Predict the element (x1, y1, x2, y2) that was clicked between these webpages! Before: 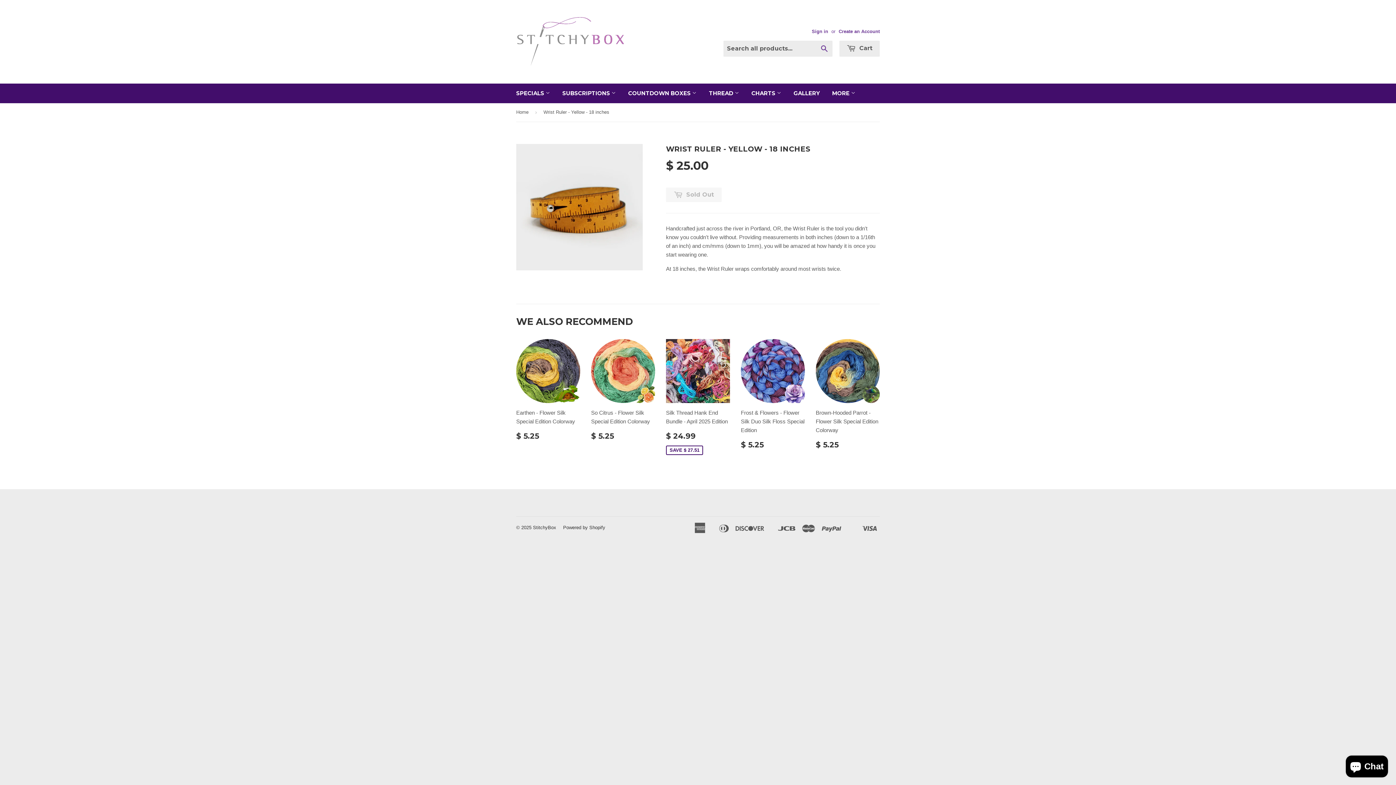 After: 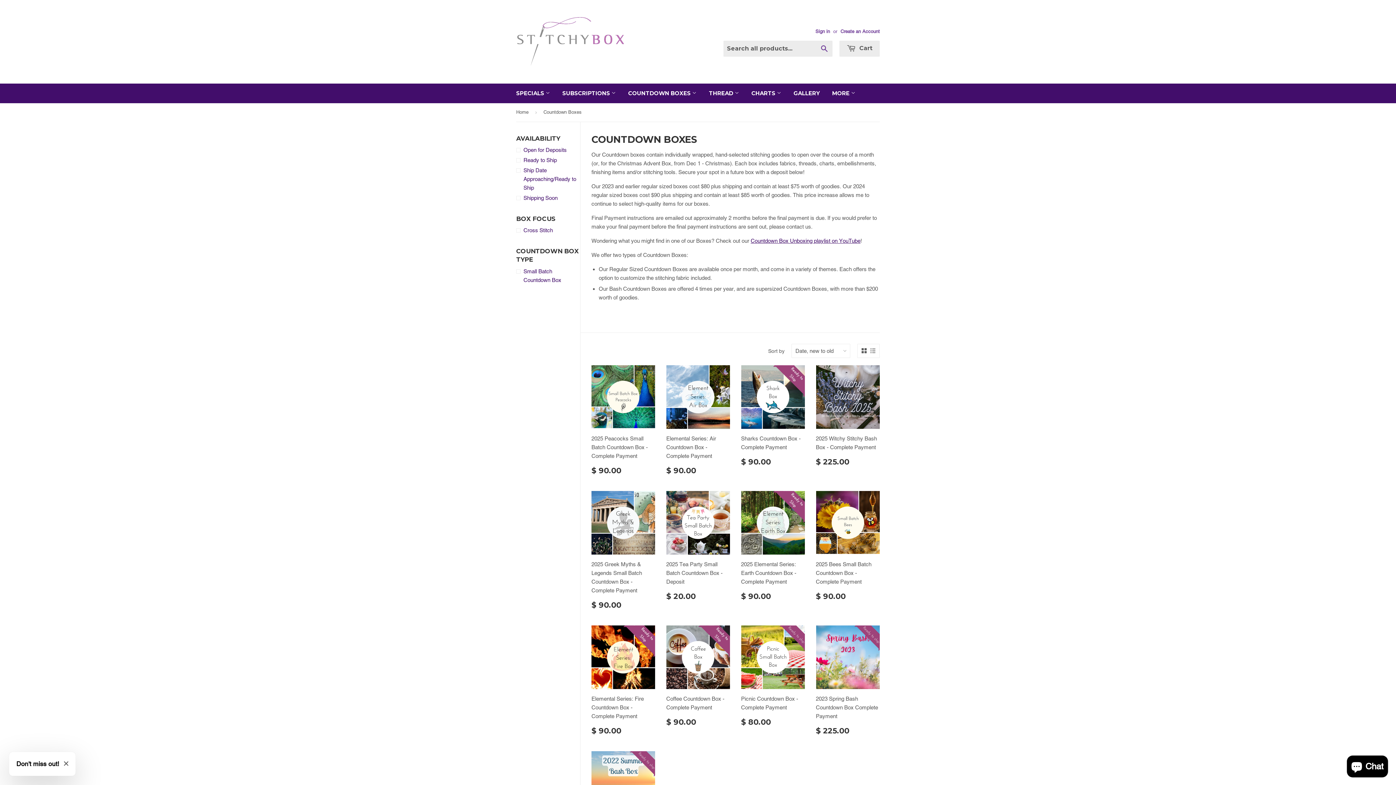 Action: label: COUNTDOWN BOXES  bbox: (622, 83, 702, 103)